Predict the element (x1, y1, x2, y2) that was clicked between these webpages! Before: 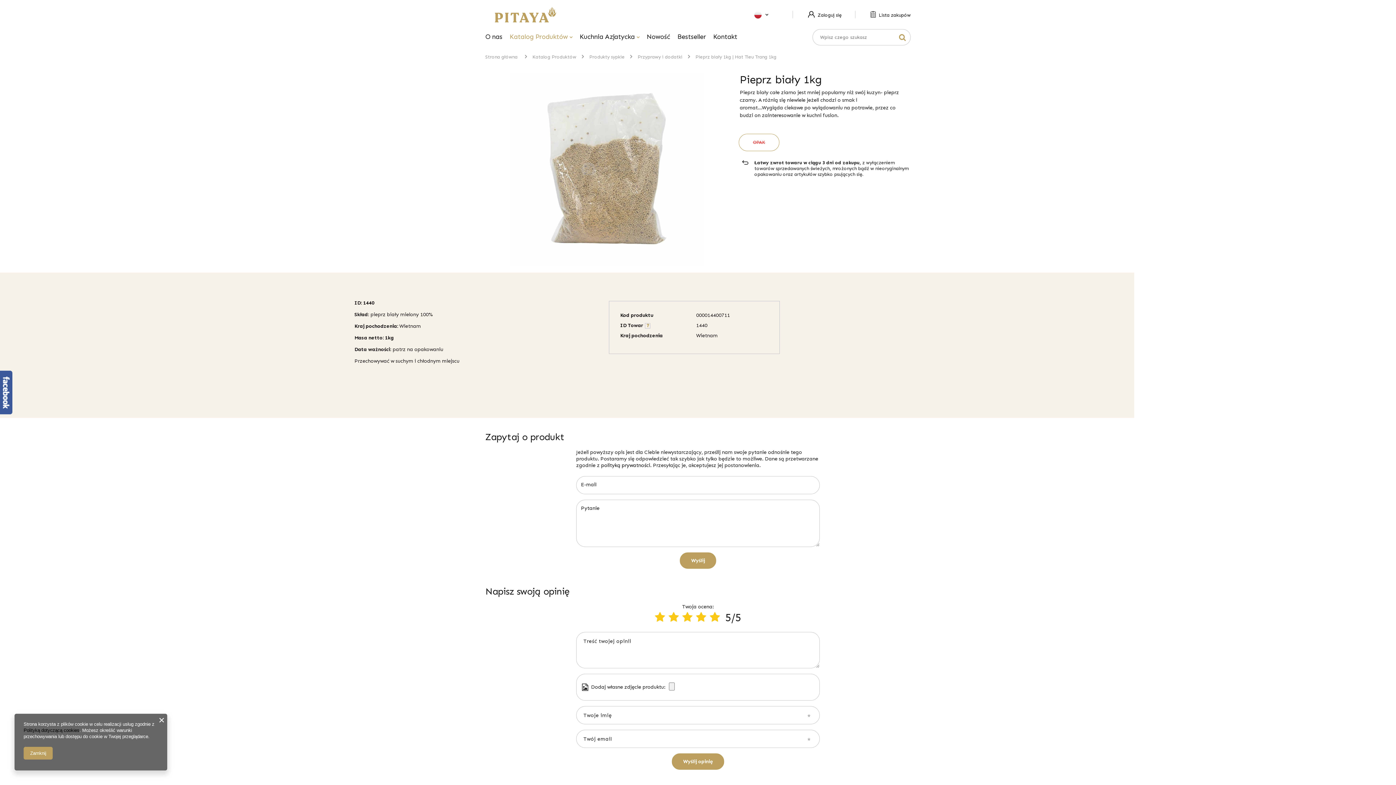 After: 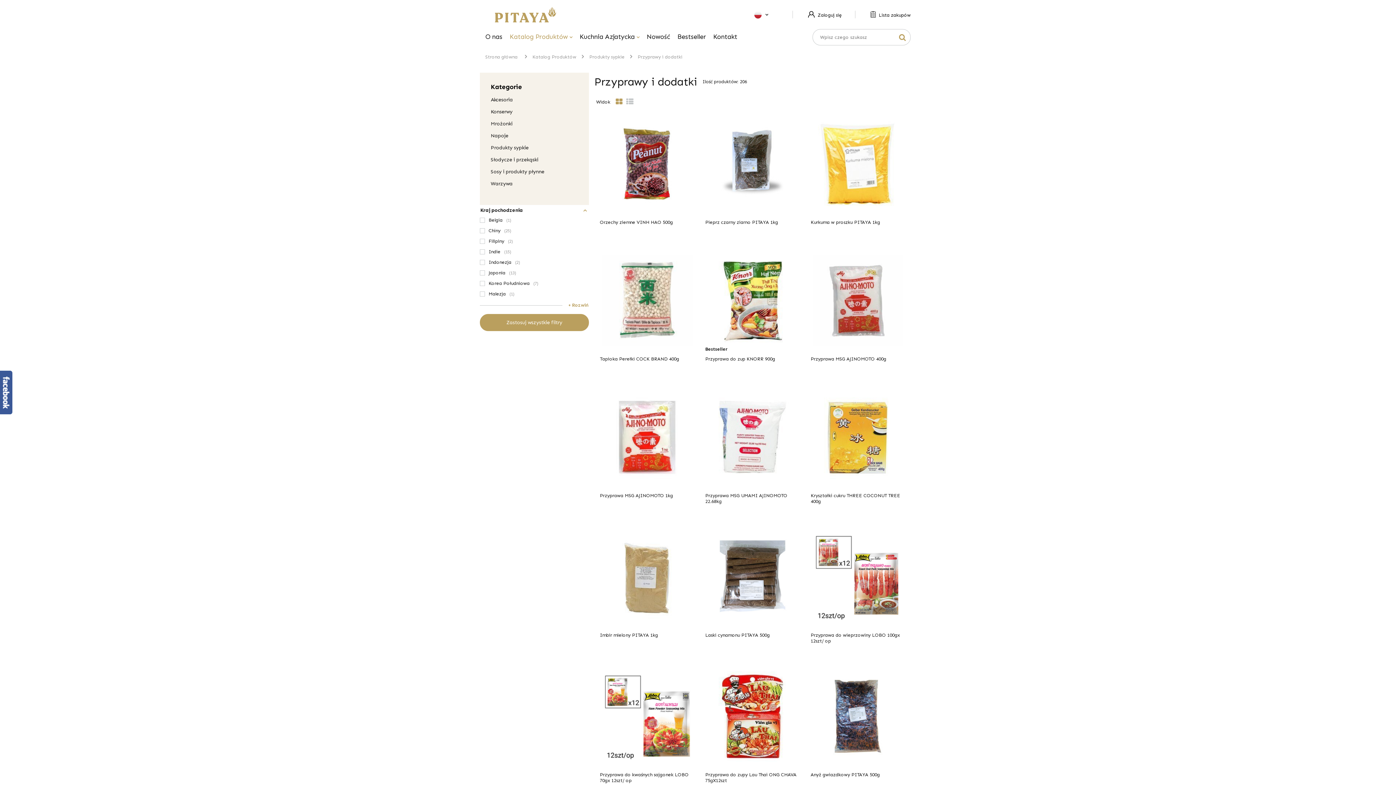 Action: label: Przyprawy i dodatki bbox: (637, 54, 682, 59)